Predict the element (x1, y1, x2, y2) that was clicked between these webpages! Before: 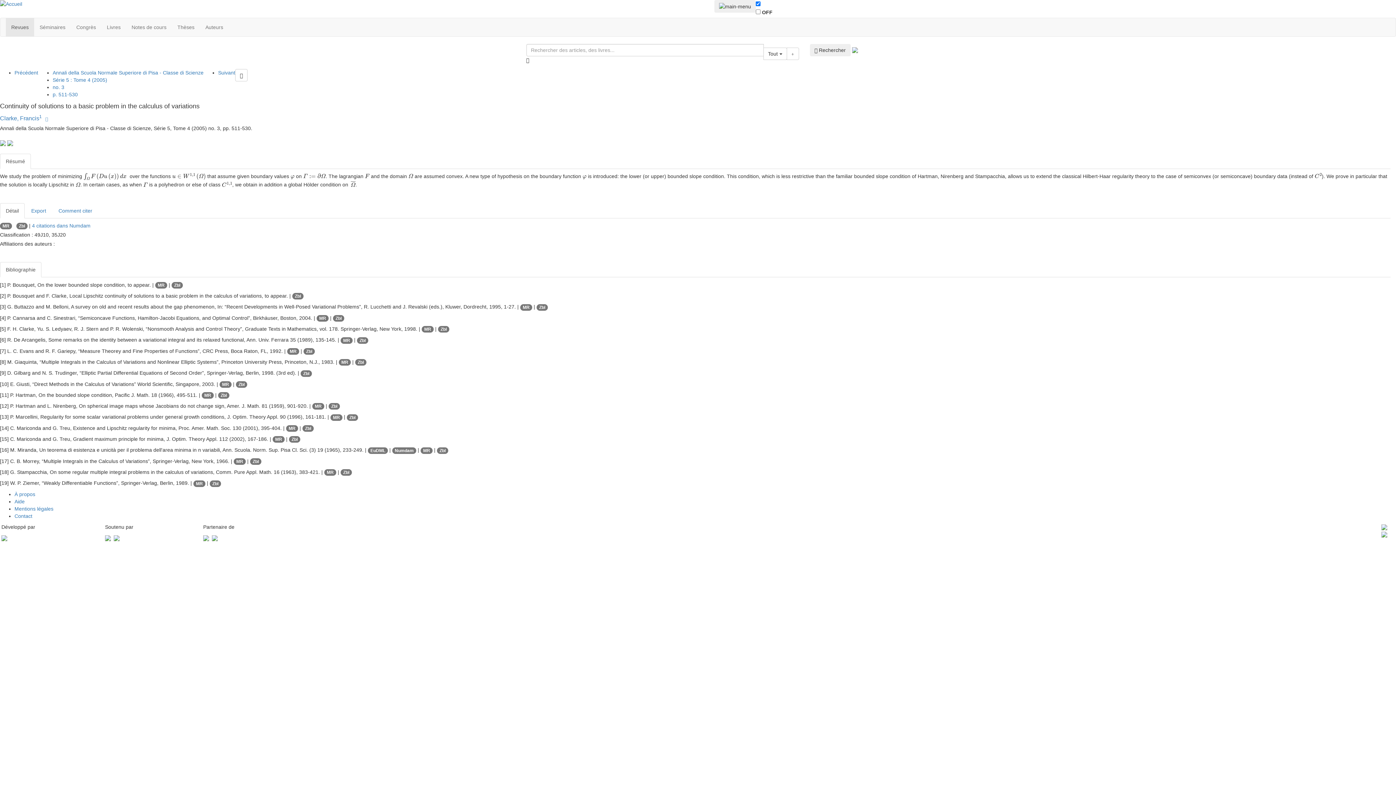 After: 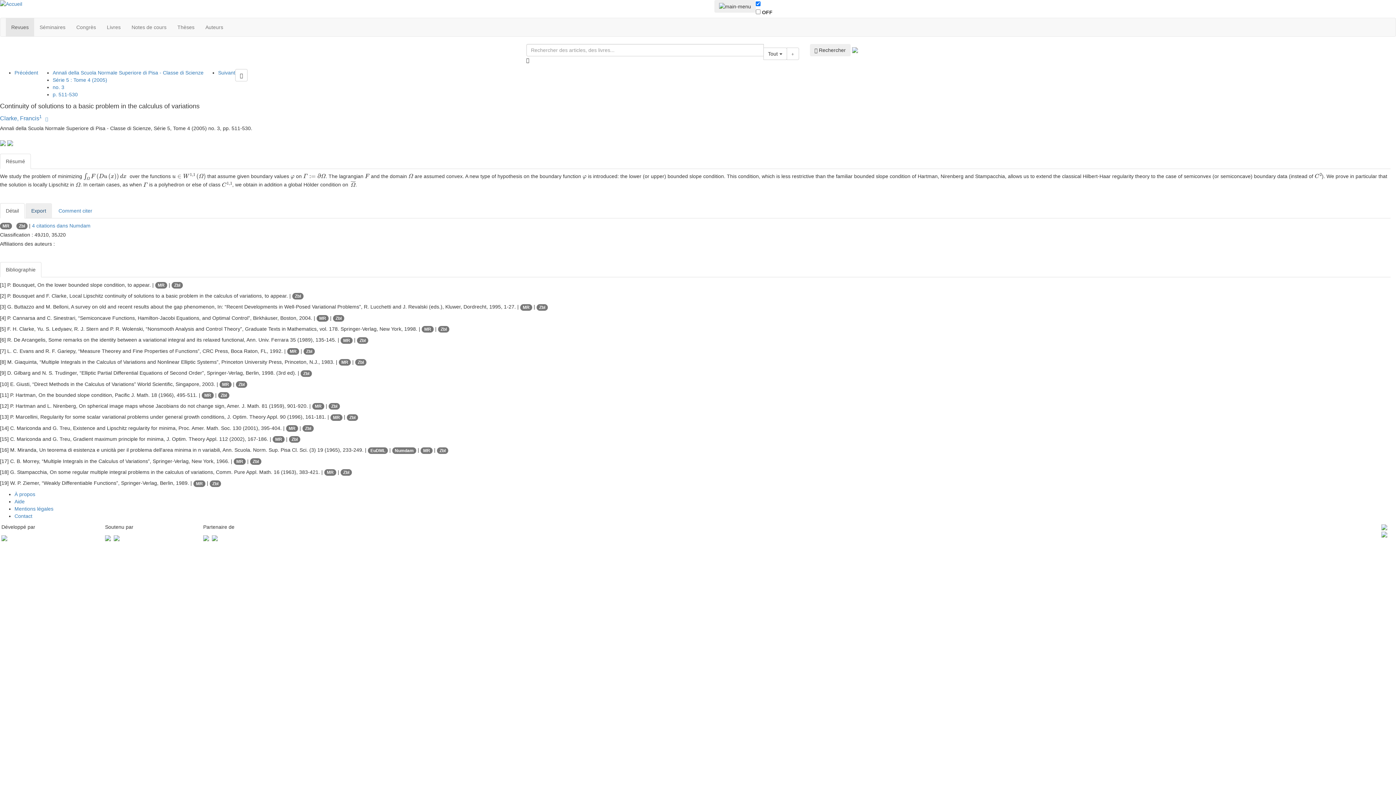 Action: bbox: (25, 203, 52, 218) label: Export